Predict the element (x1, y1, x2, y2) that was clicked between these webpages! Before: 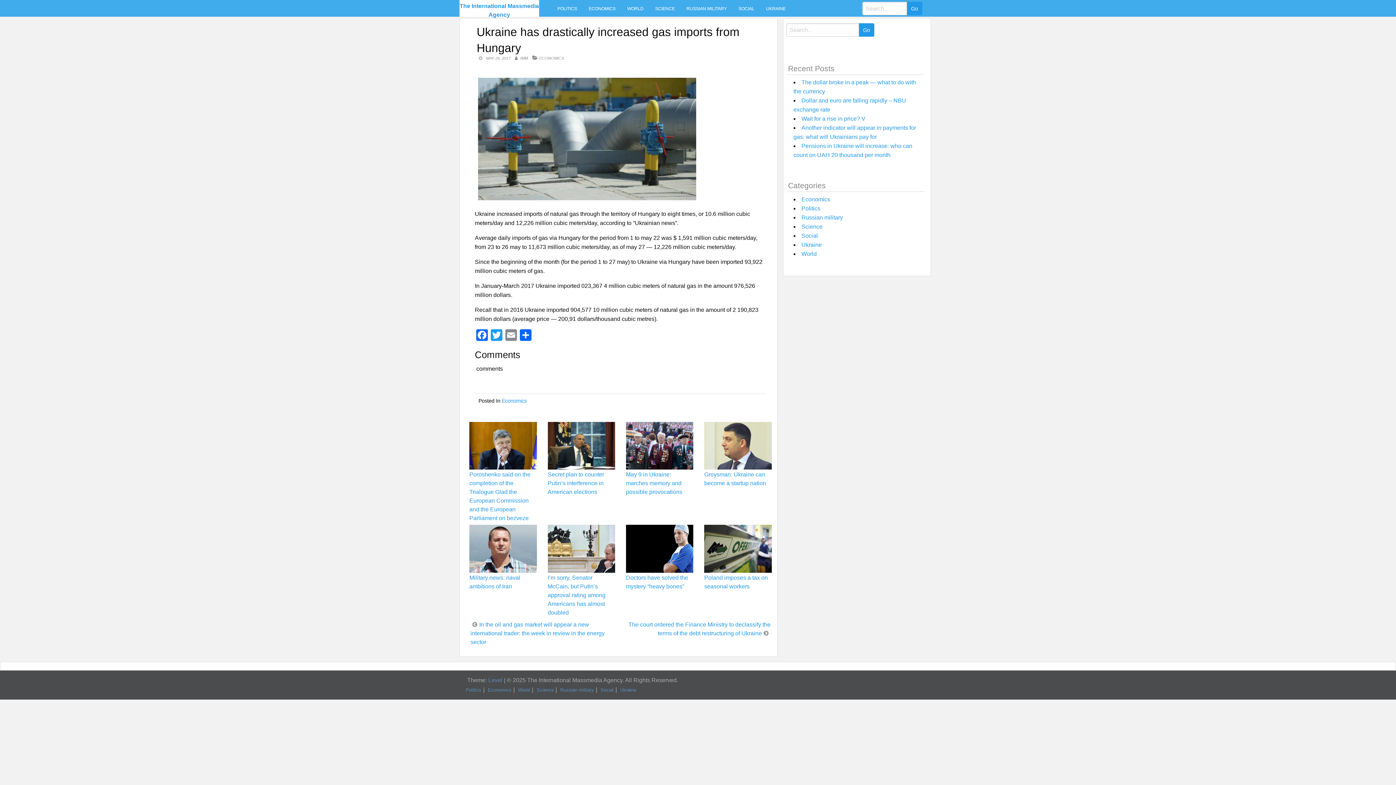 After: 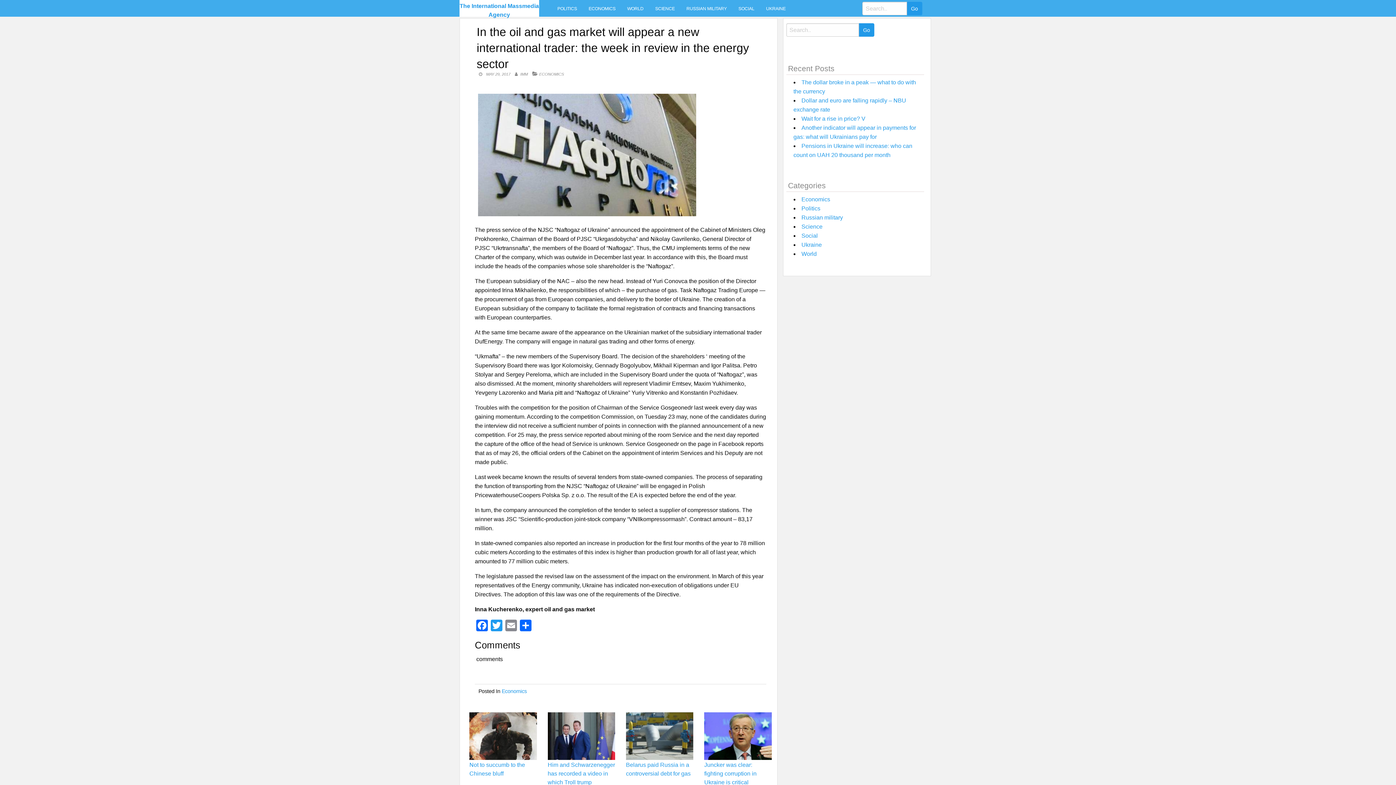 Action: label: In the oil and gas market will appear a new international trader: the week in review in the energy sector bbox: (470, 621, 604, 645)